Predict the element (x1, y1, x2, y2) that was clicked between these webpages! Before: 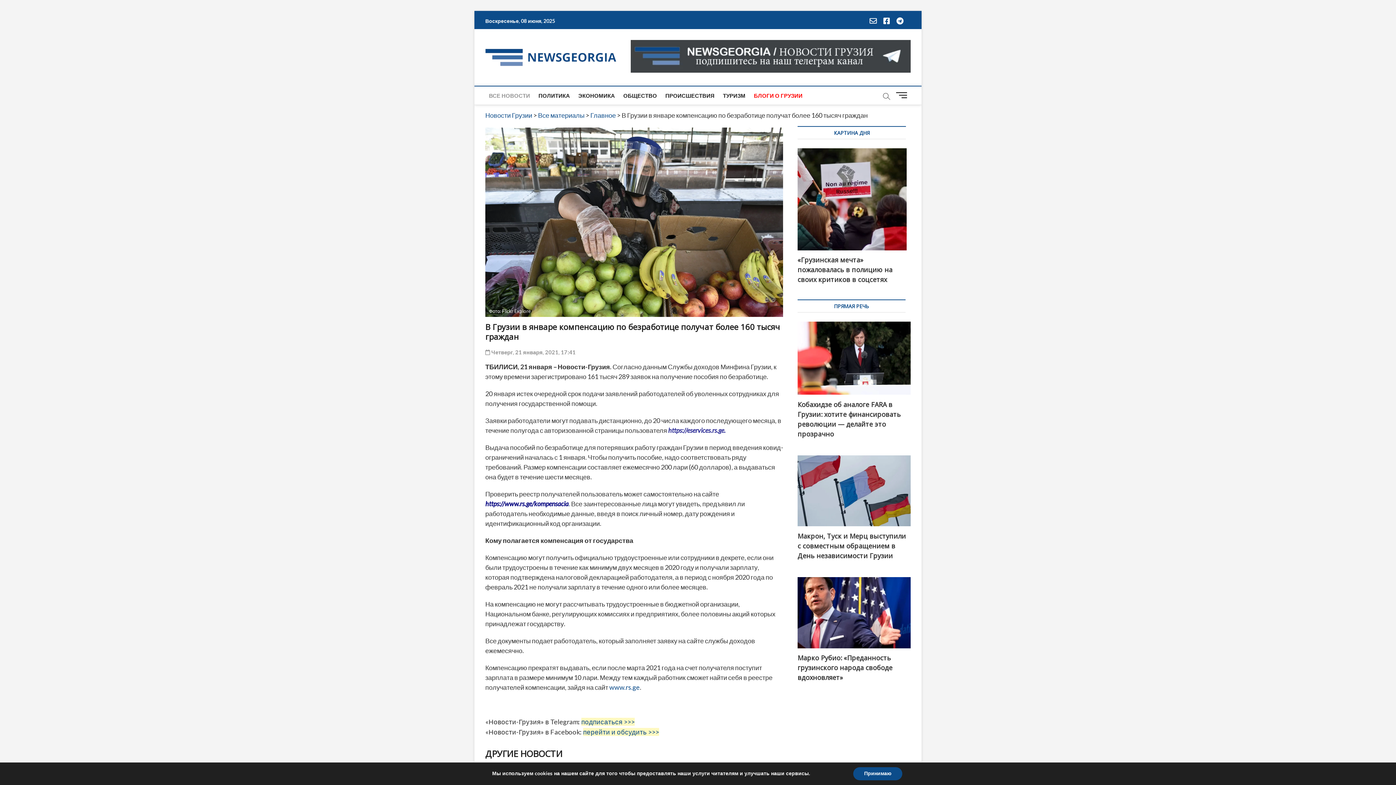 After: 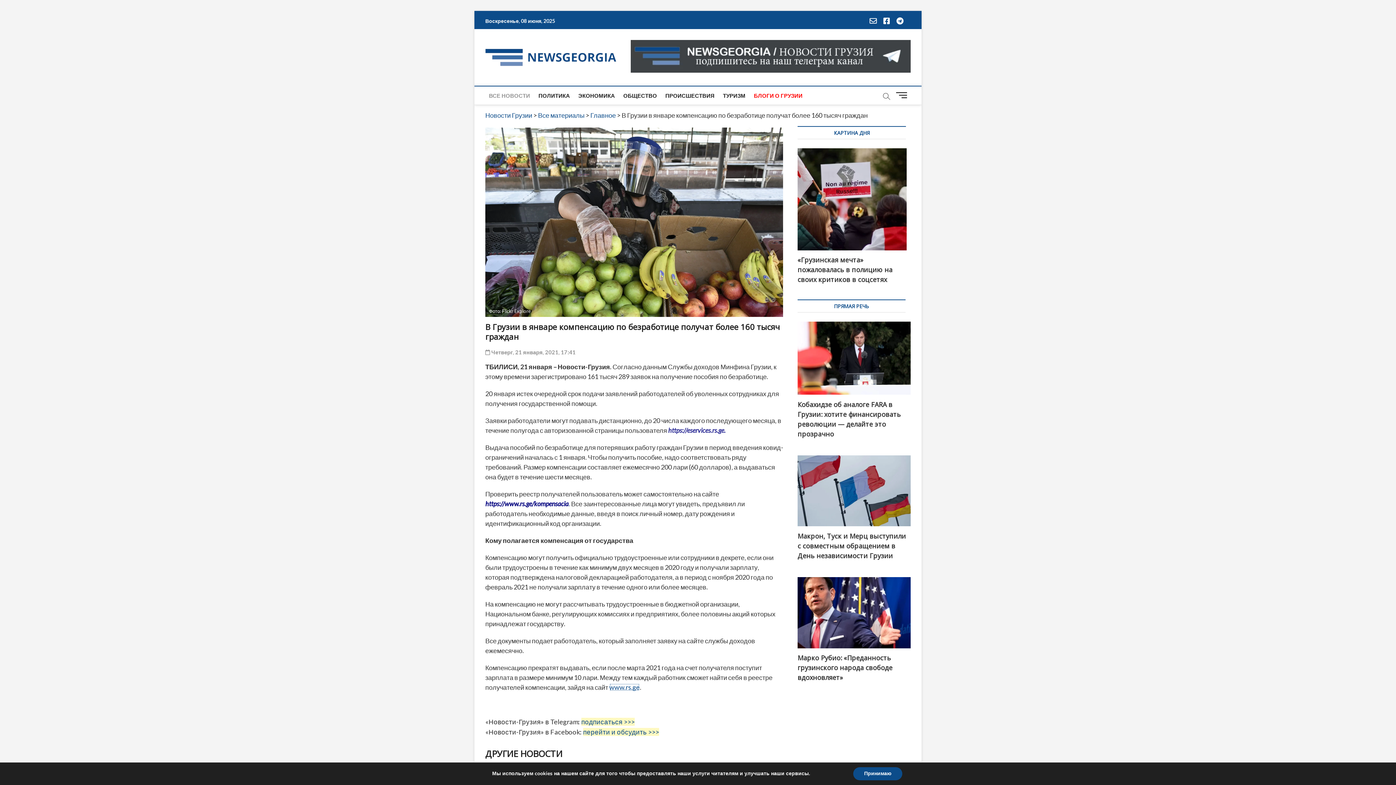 Action: label: www.rs.ge bbox: (609, 683, 640, 691)